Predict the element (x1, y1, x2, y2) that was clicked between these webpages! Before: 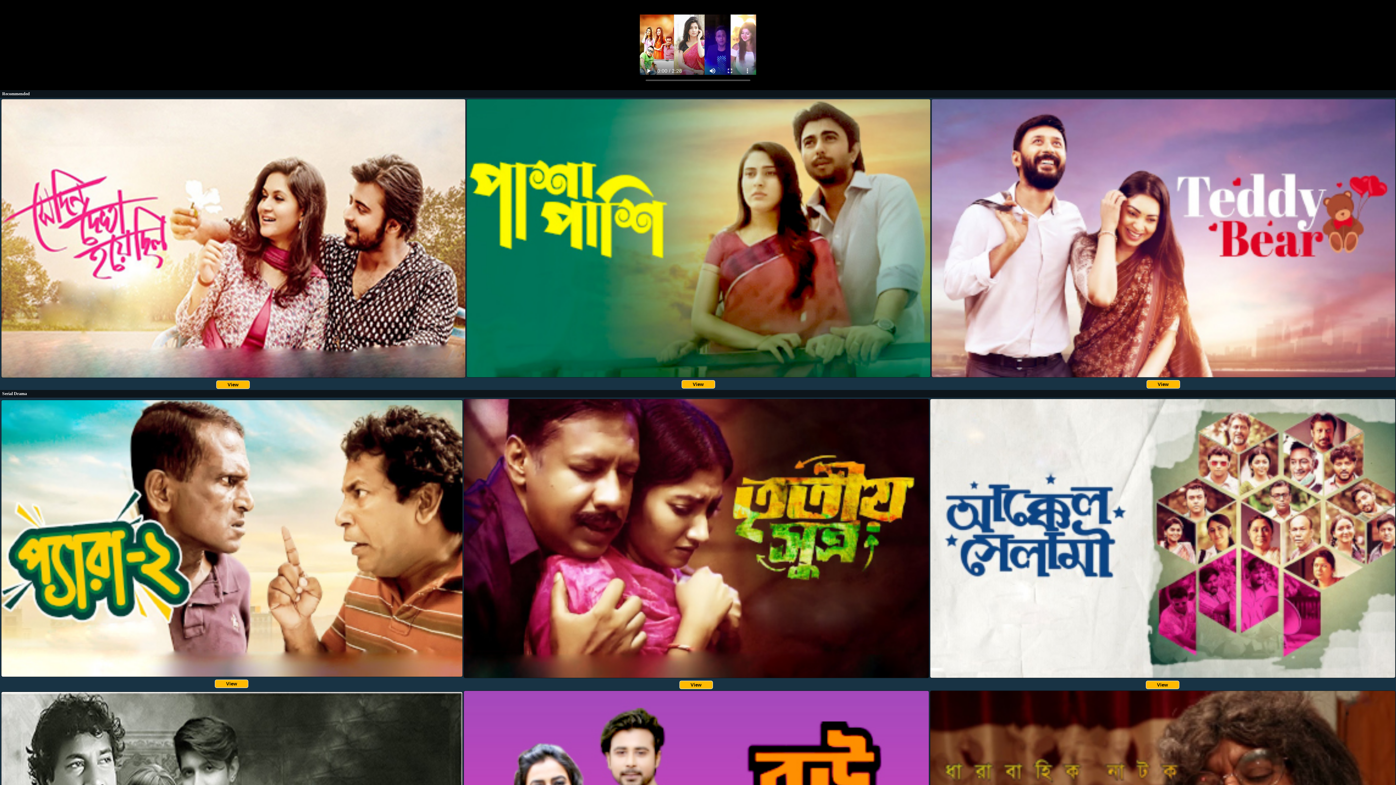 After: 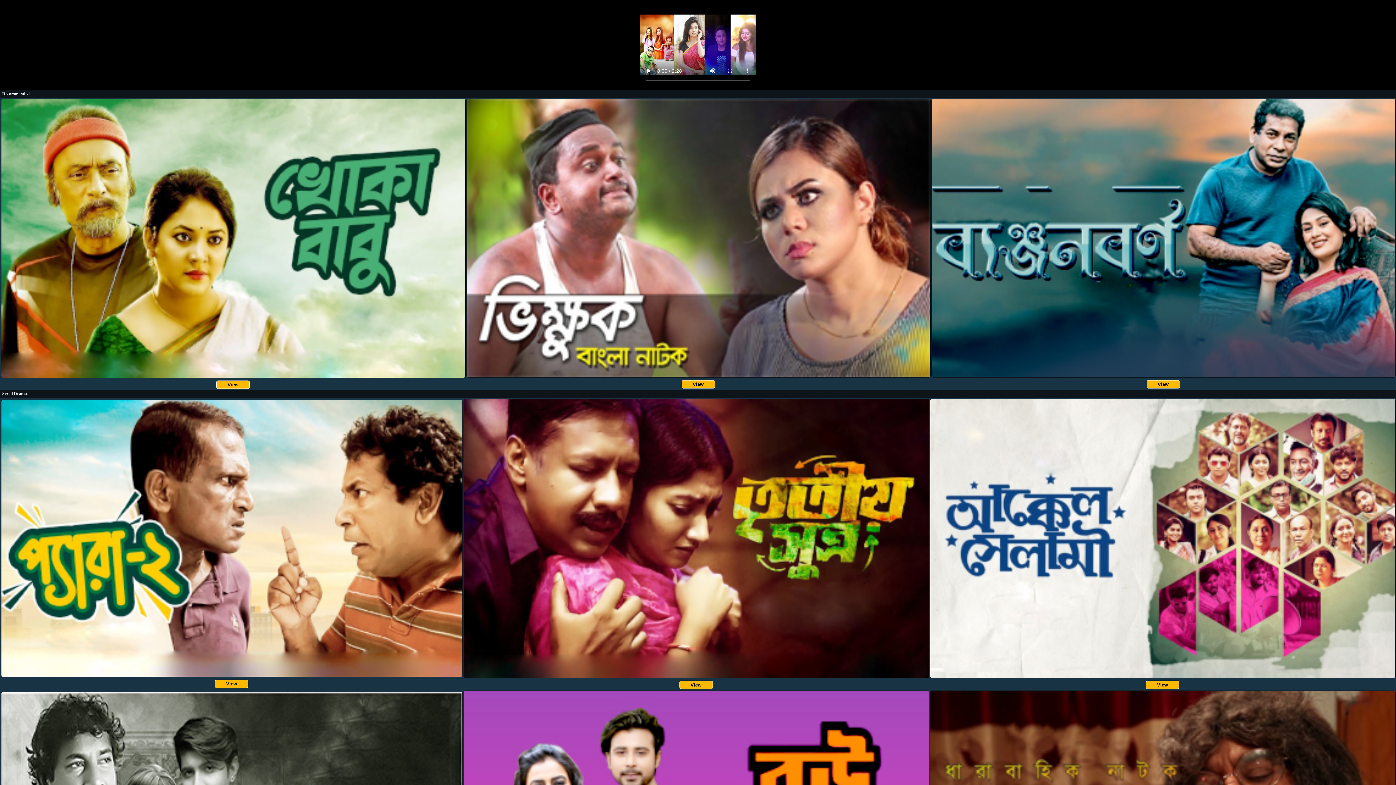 Action: label: View bbox: (216, 380, 249, 388)